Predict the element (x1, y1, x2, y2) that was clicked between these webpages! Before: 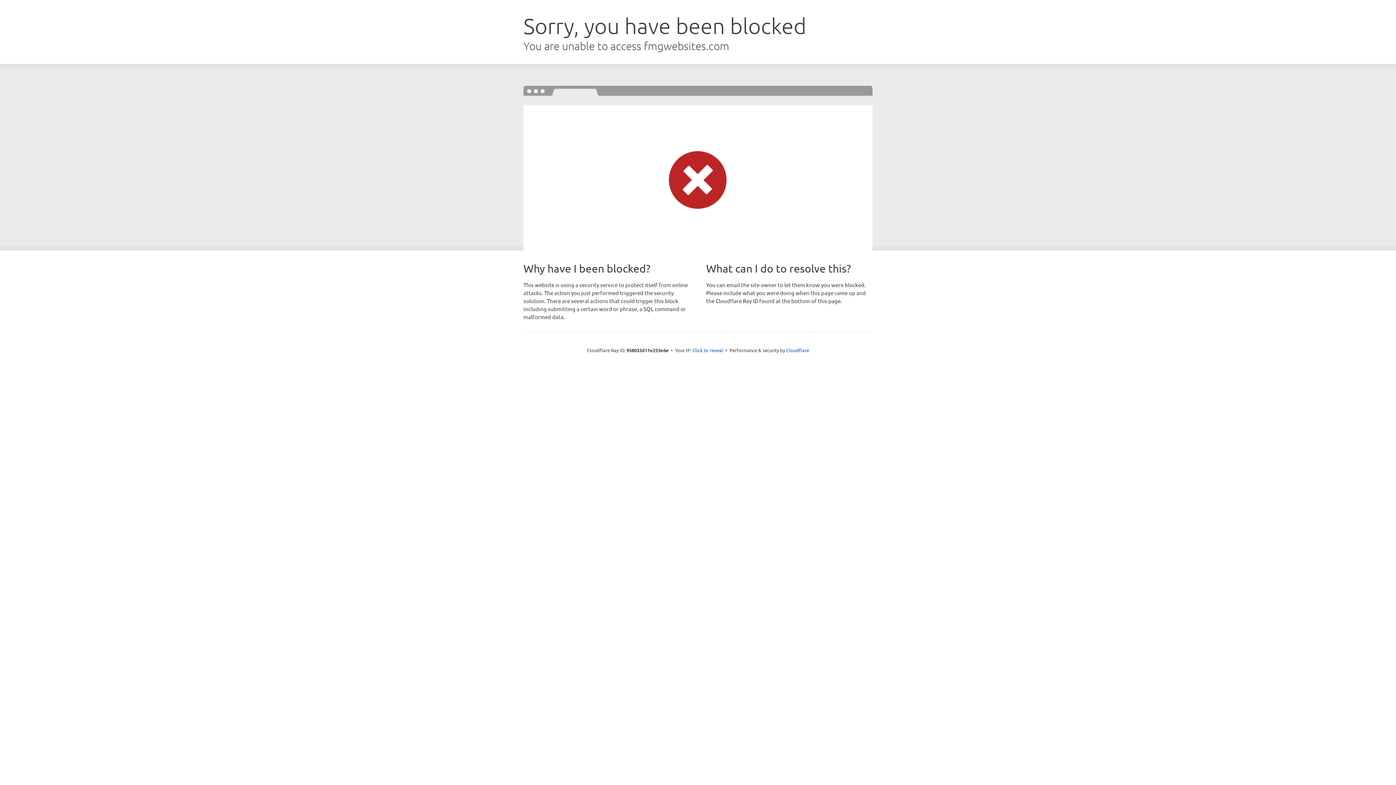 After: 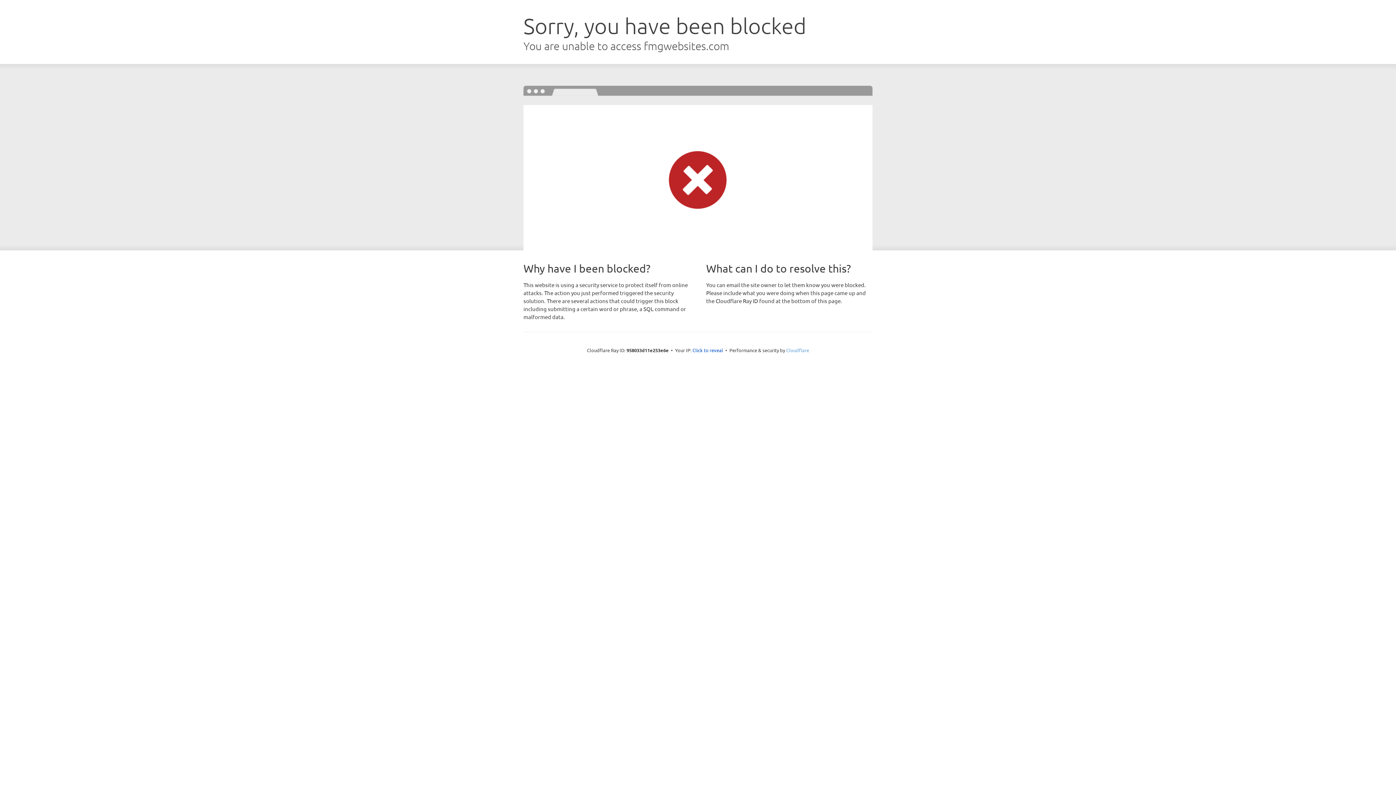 Action: bbox: (786, 347, 809, 353) label: Cloudflare